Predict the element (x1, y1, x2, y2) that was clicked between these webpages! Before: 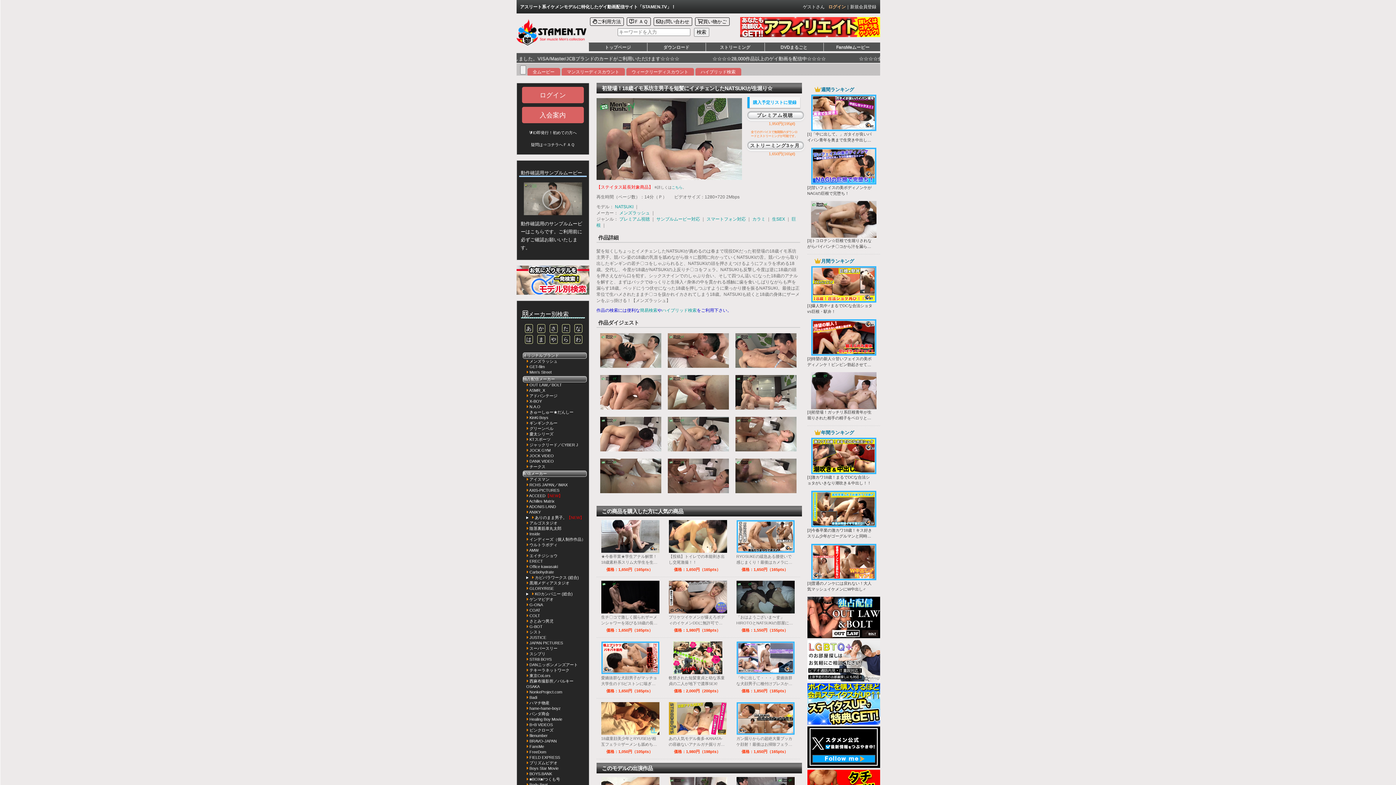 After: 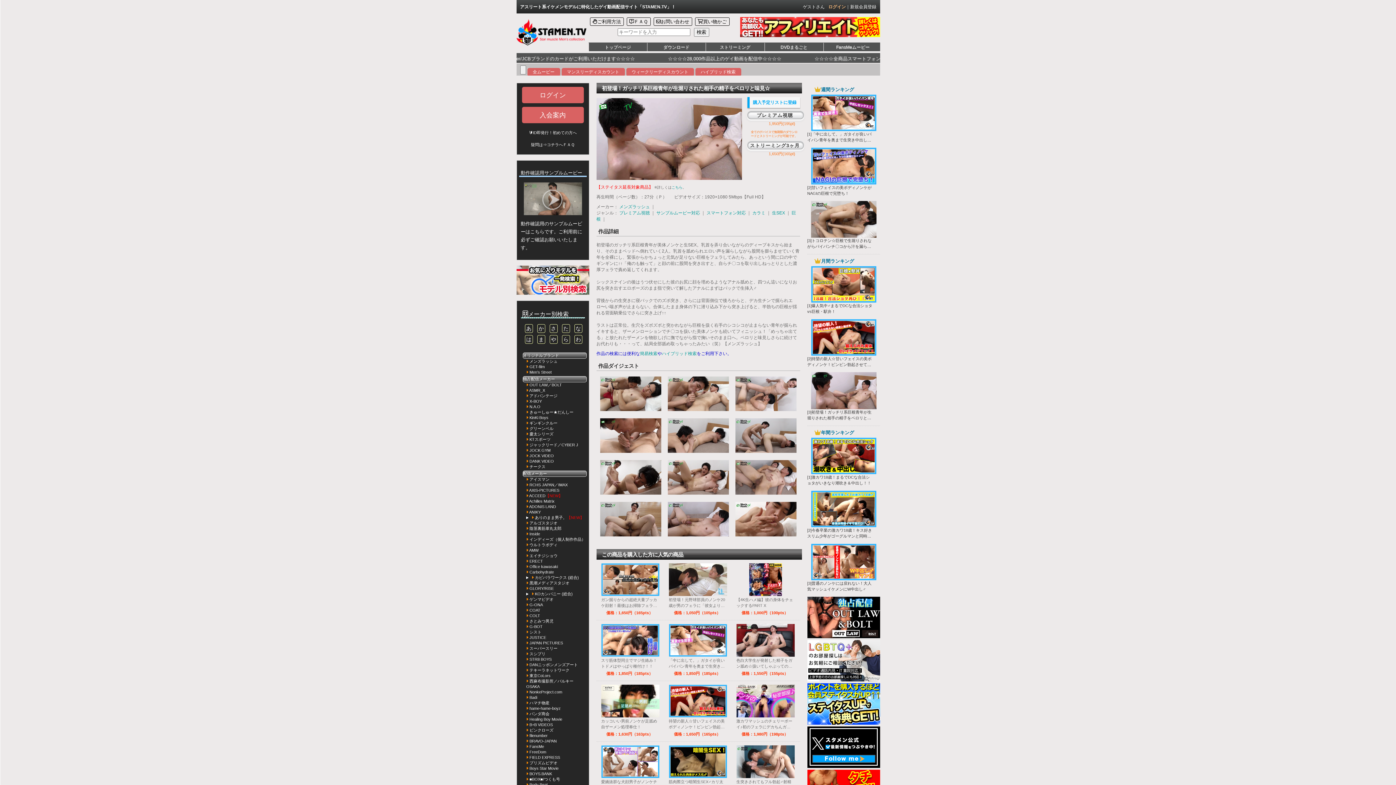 Action: bbox: (807, 404, 876, 410)